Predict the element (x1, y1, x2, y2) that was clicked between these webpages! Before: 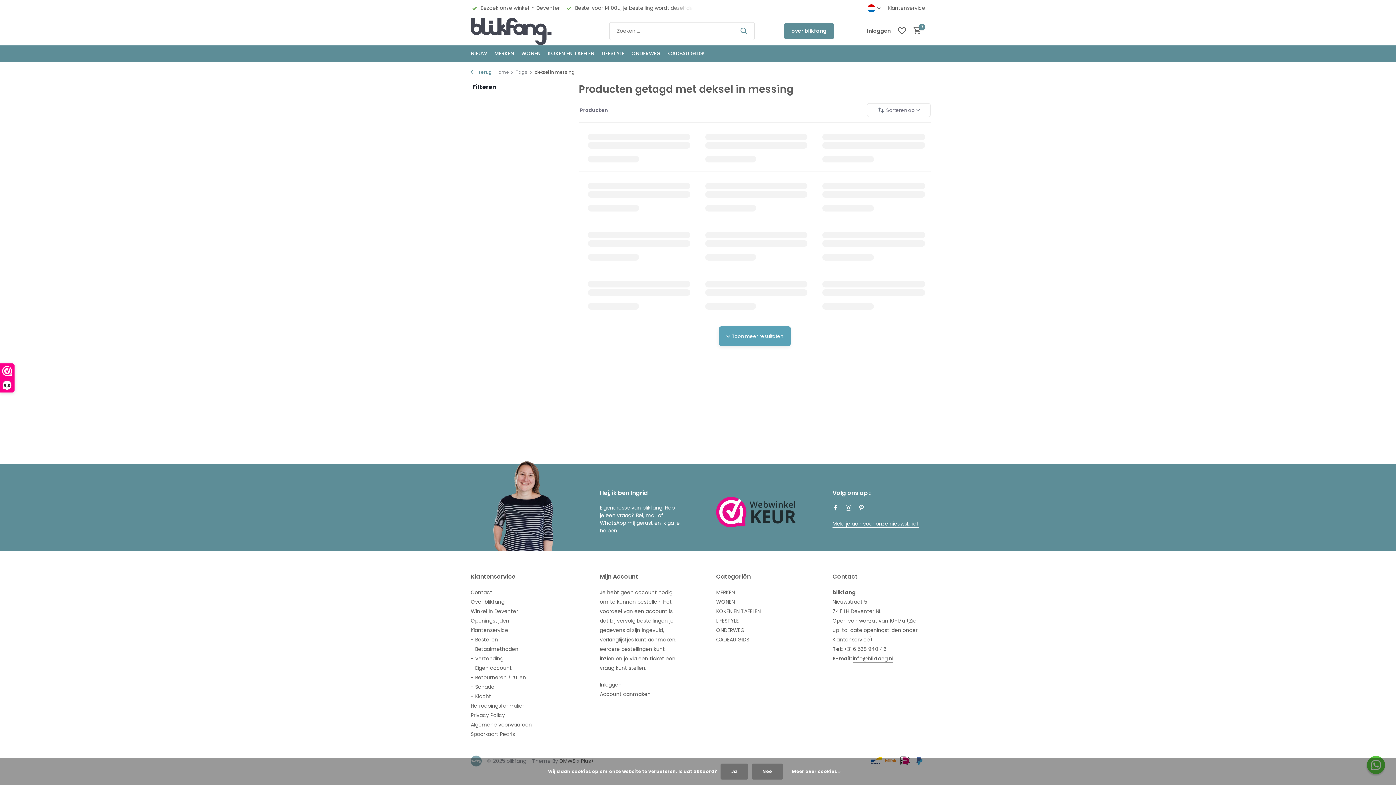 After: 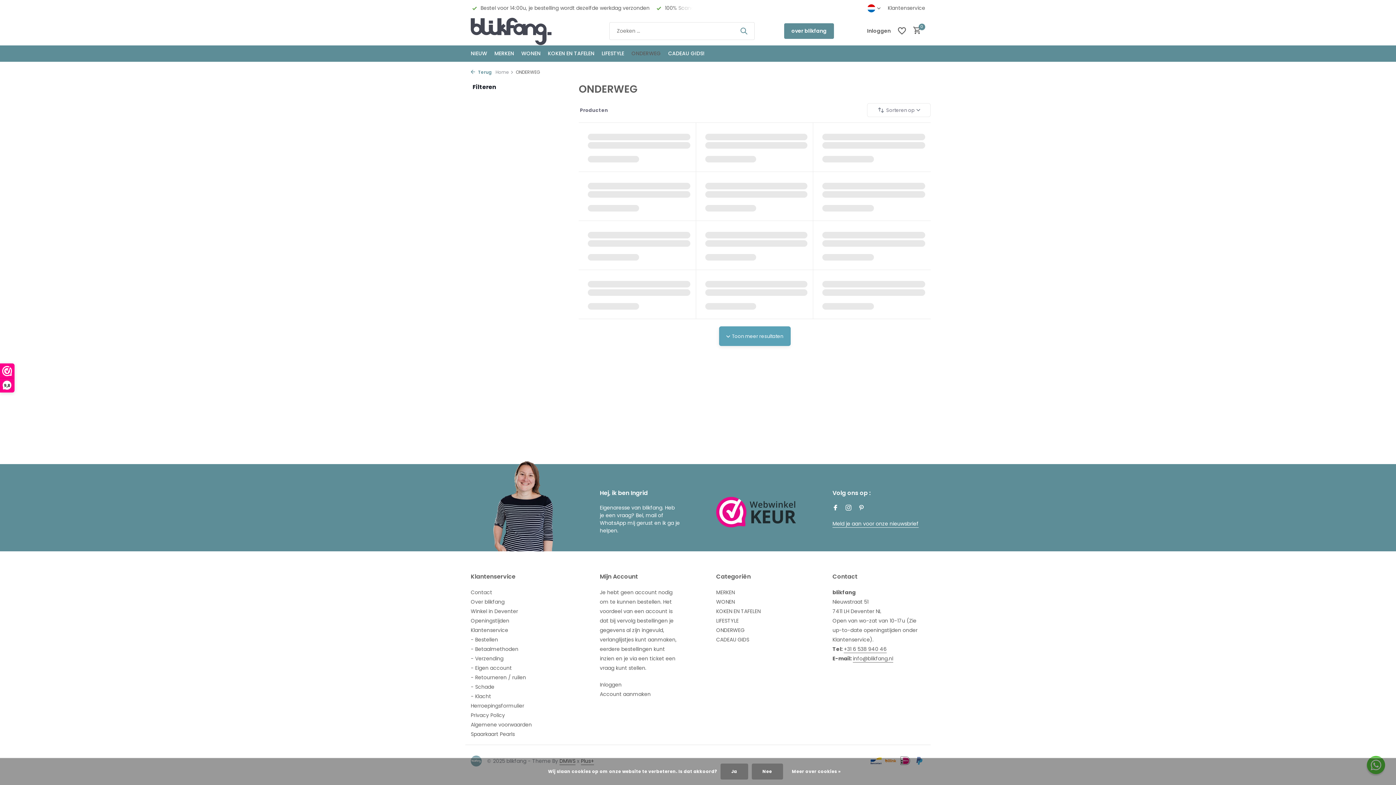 Action: bbox: (716, 626, 744, 634) label: ONDERWEG